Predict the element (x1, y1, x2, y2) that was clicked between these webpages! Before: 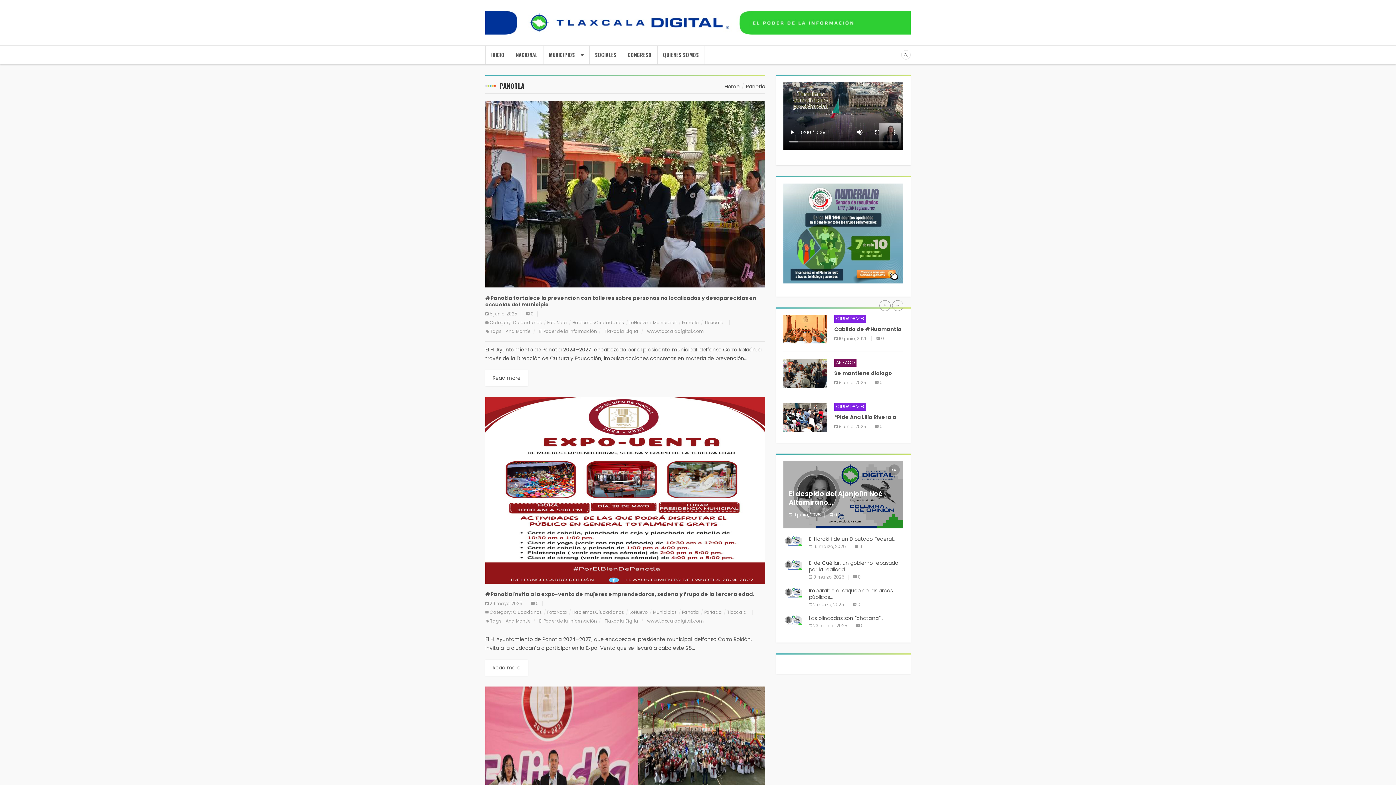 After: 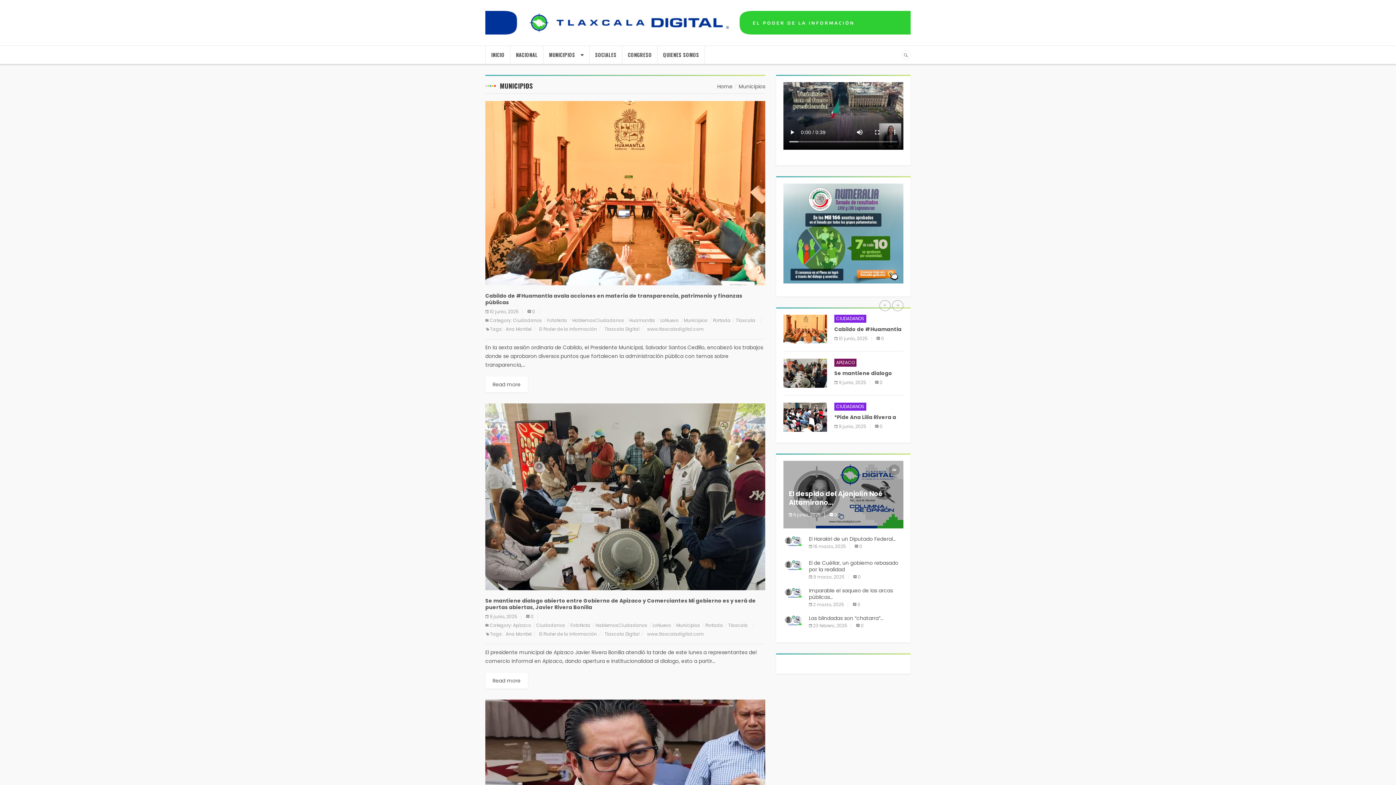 Action: label: Municipios bbox: (653, 319, 677, 325)